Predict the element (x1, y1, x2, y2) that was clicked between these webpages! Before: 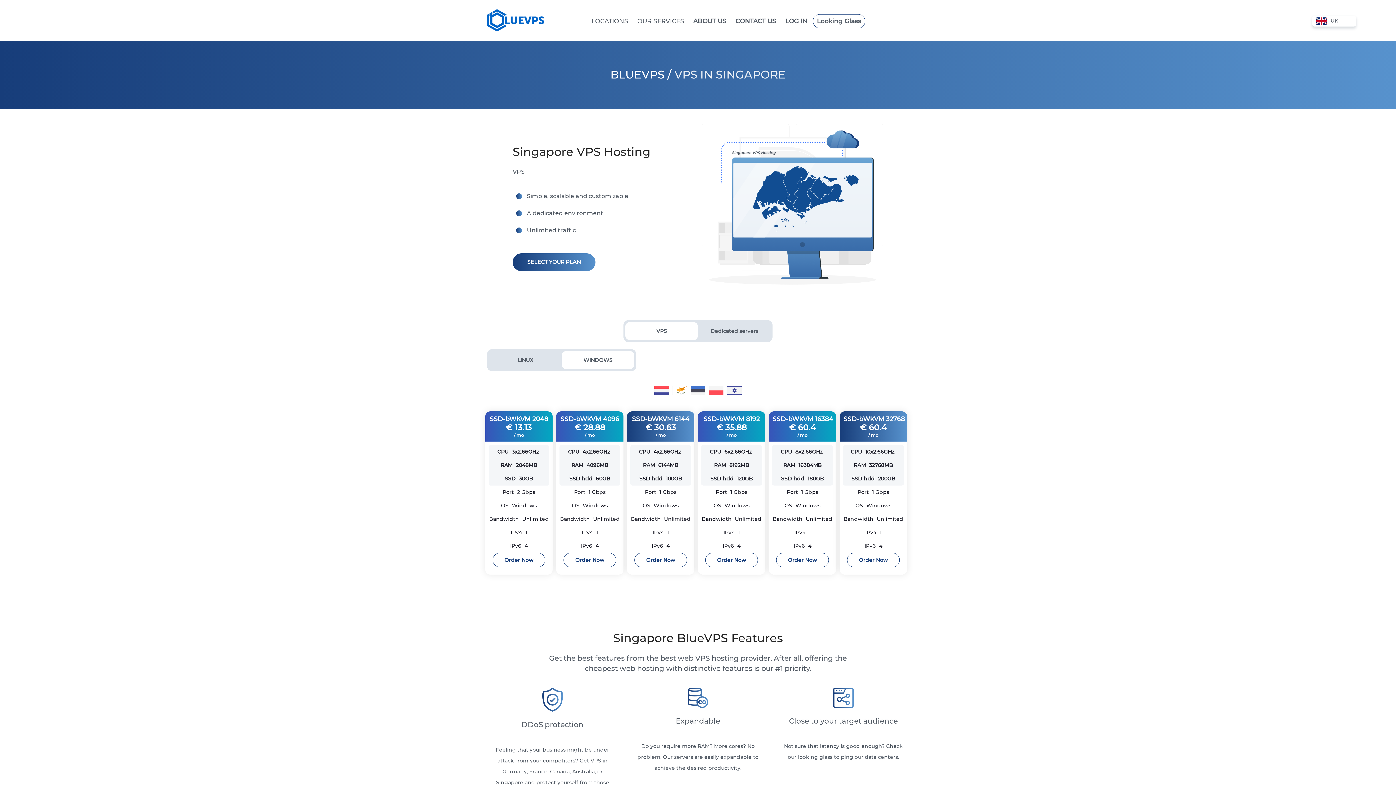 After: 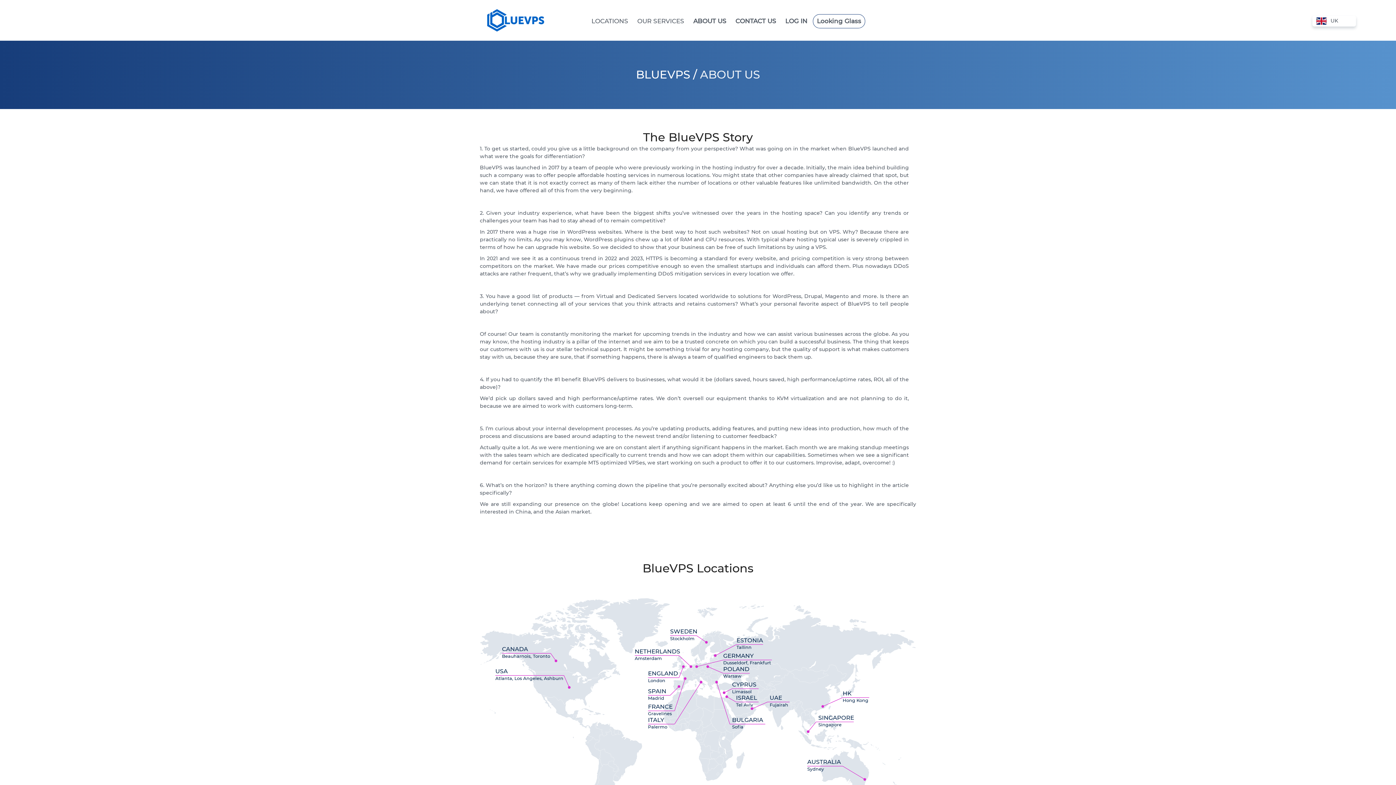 Action: bbox: (693, 17, 726, 24) label: ABOUT US